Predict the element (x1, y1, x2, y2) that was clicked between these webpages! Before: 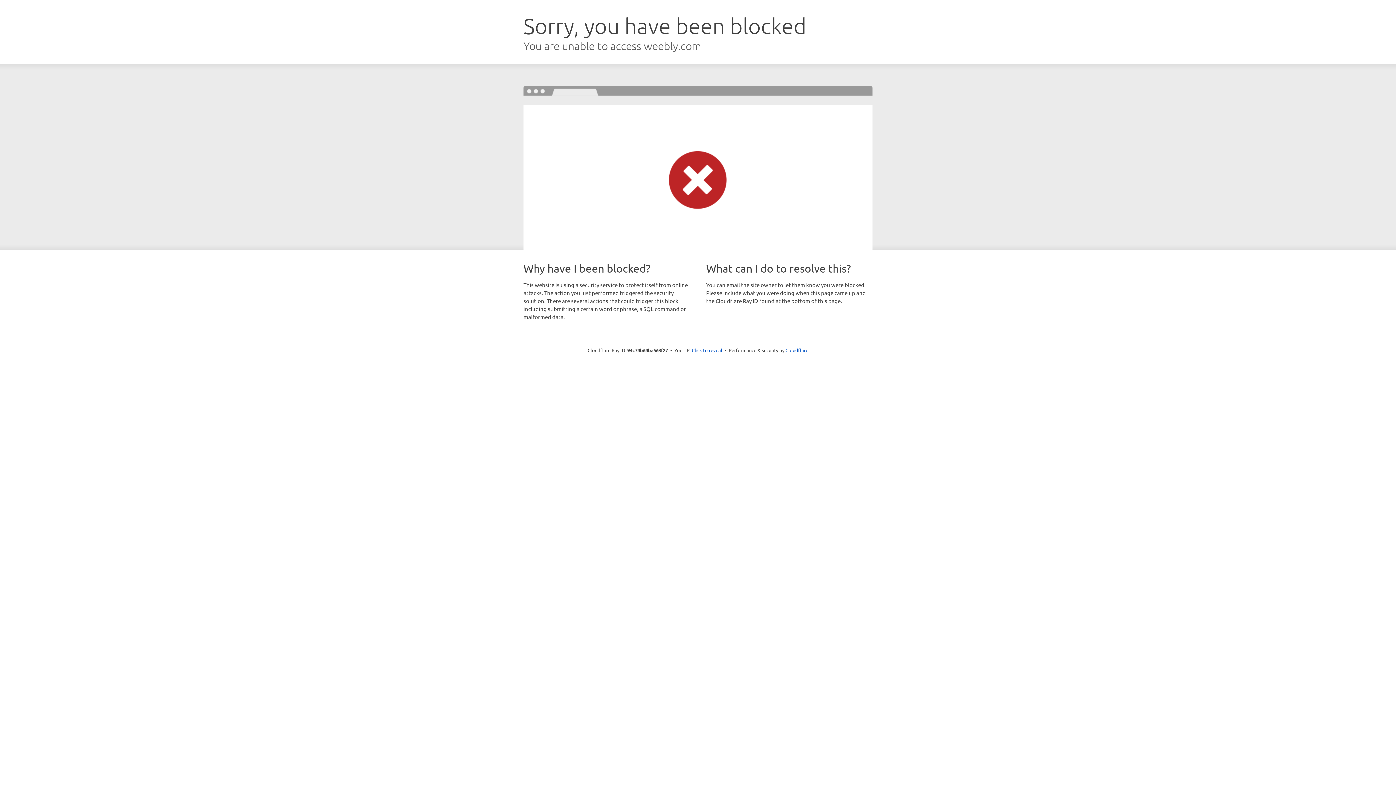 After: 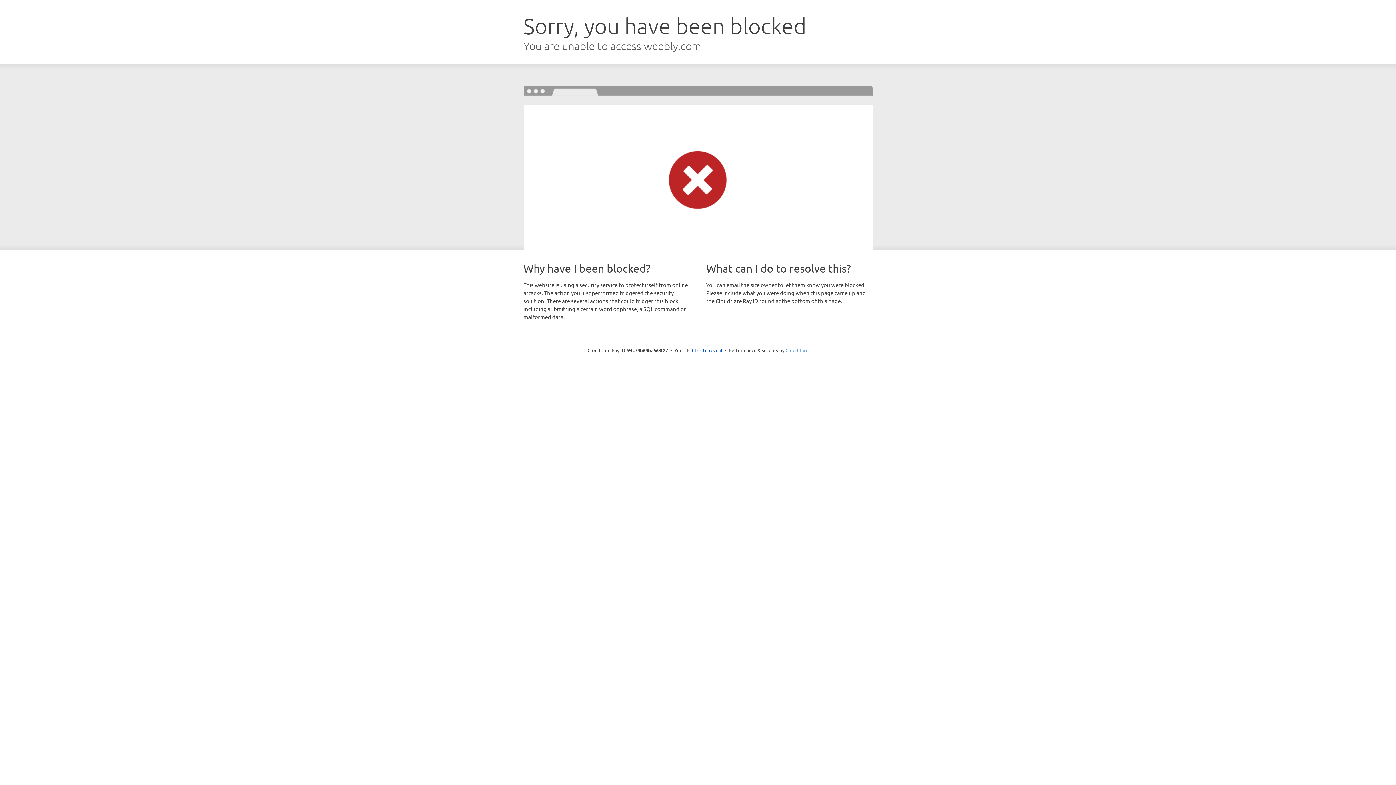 Action: bbox: (785, 347, 808, 353) label: Cloudflare